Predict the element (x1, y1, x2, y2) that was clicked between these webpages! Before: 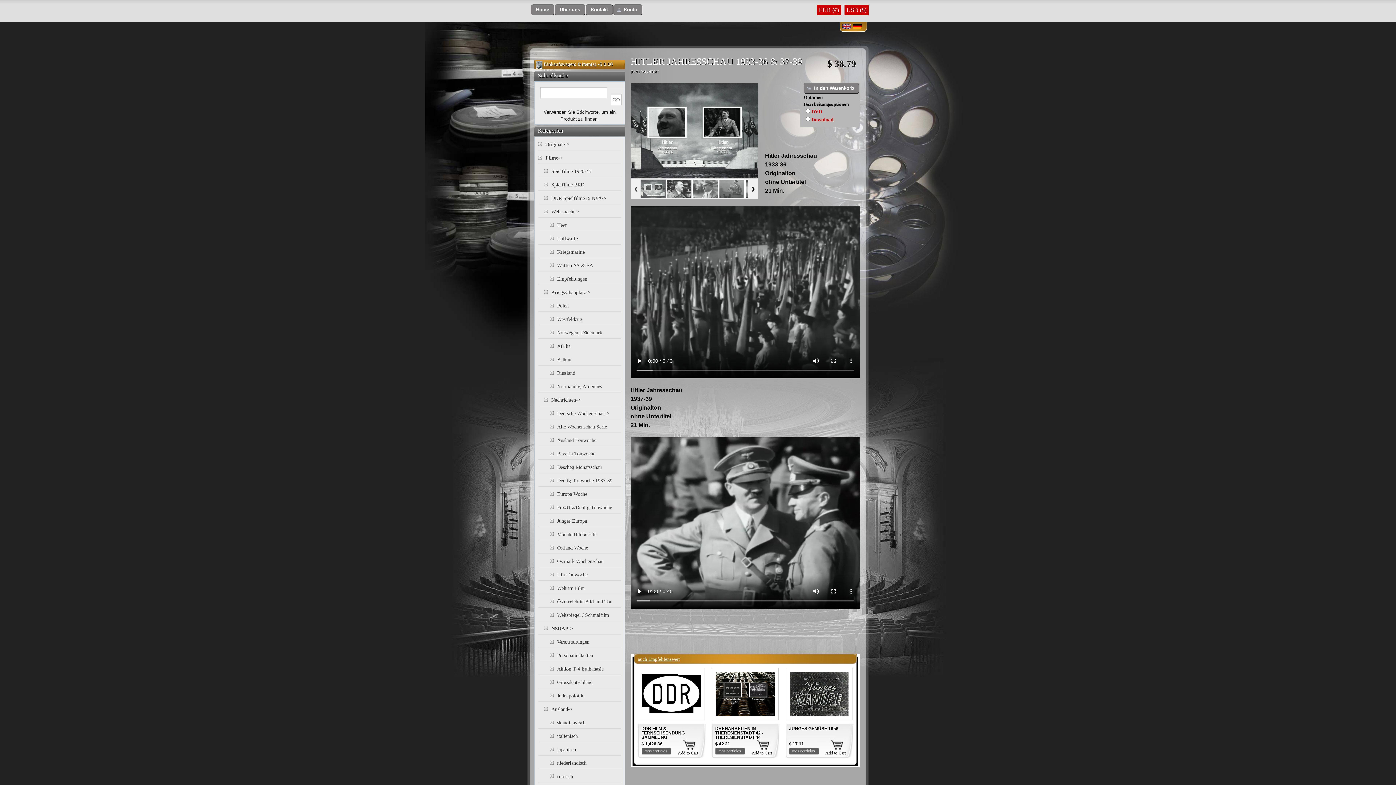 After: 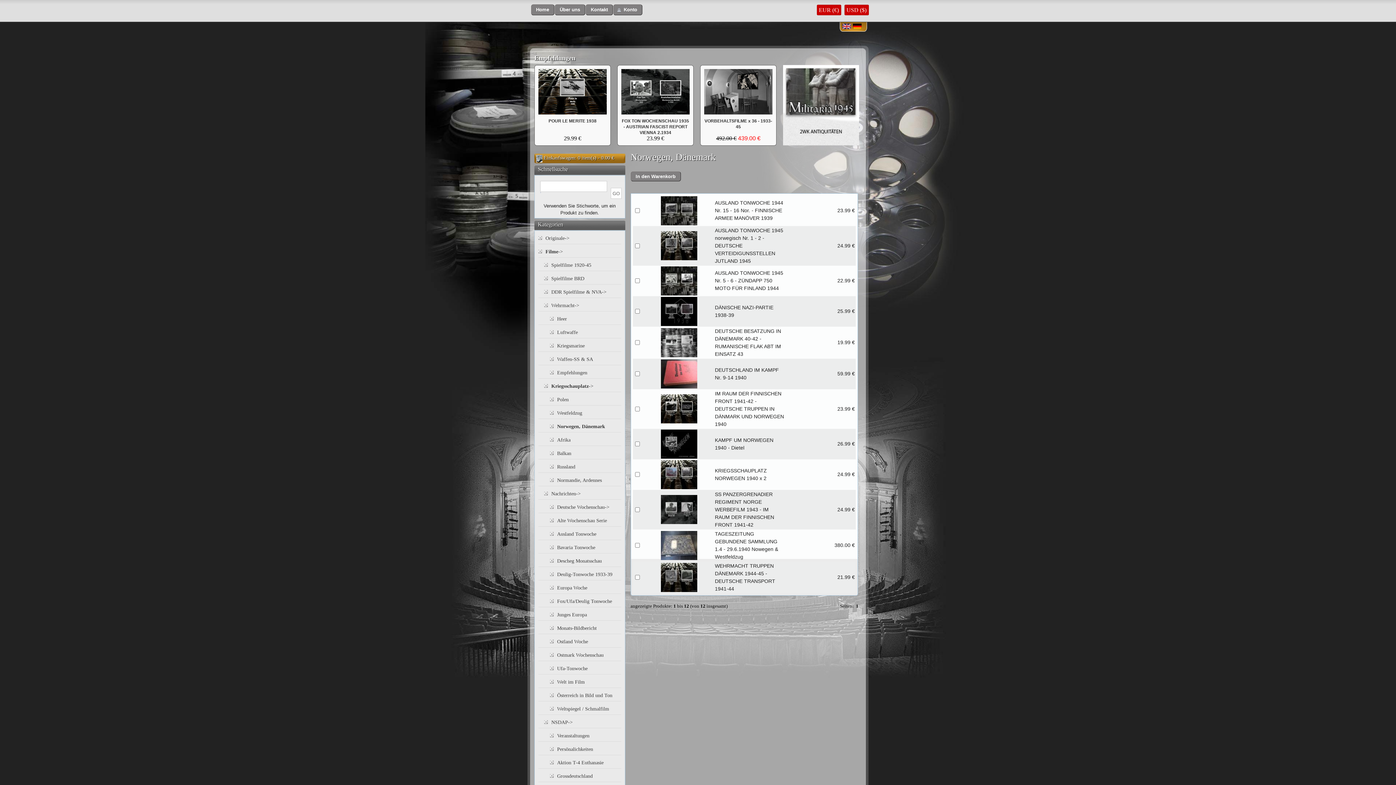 Action: label: Norwegen, Dänemark bbox: (557, 330, 602, 335)